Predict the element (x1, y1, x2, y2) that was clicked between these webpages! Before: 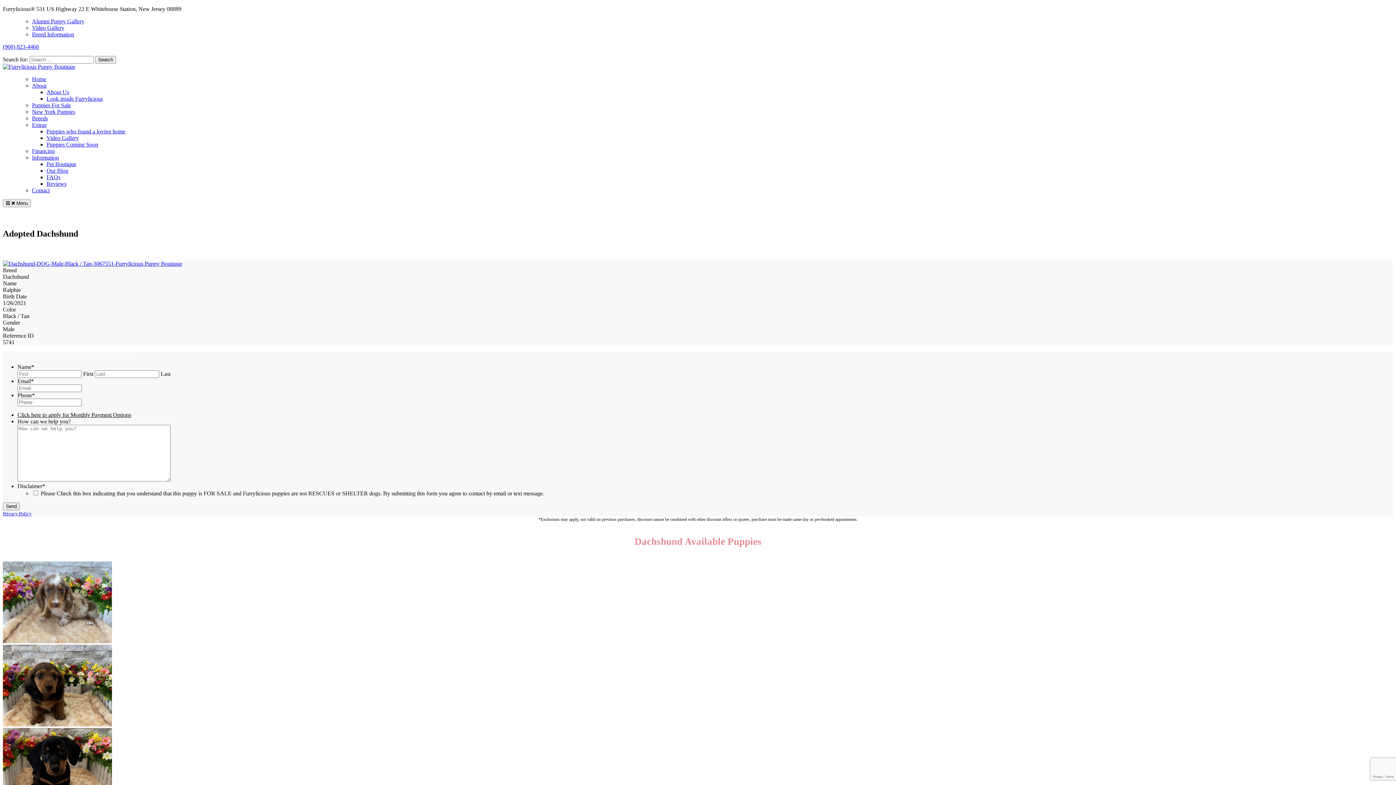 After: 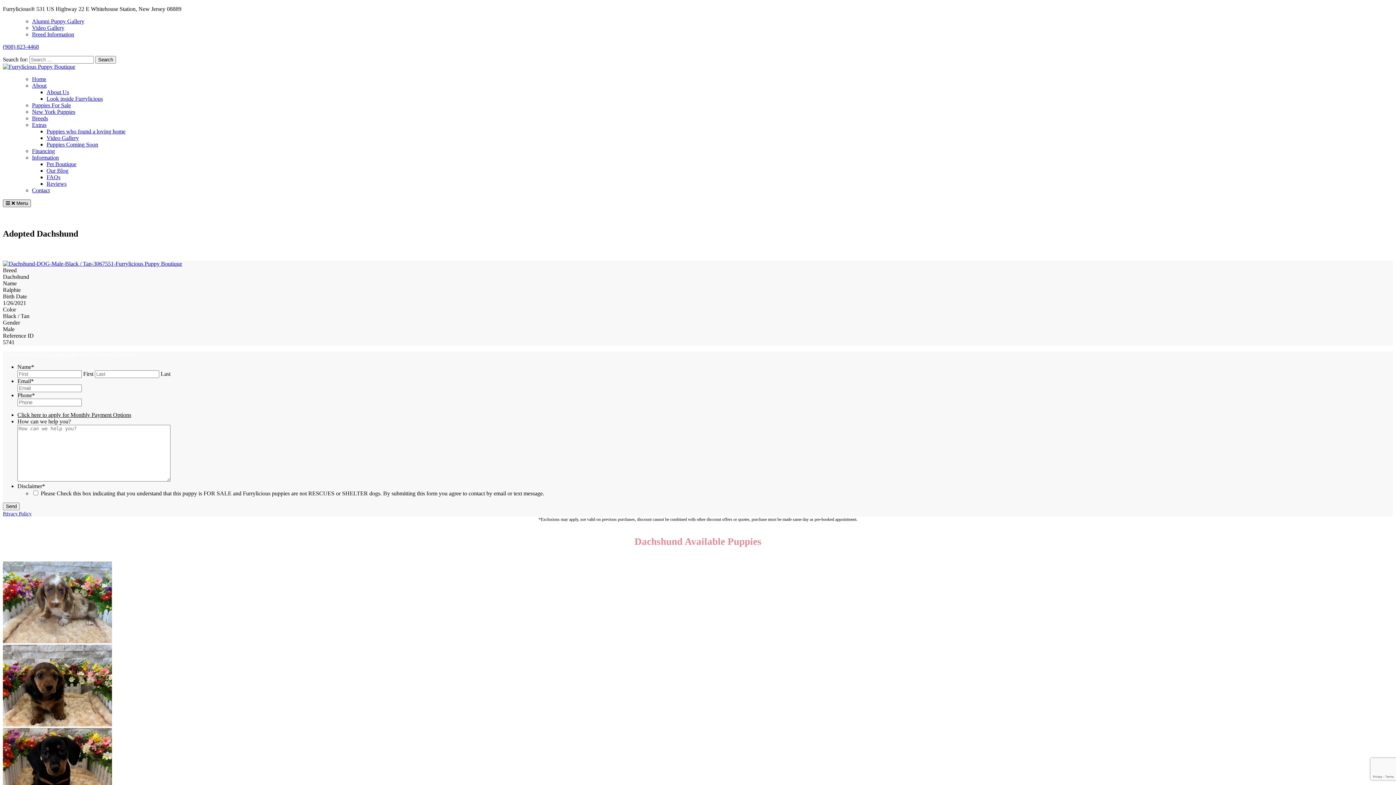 Action: label:   Menu bbox: (2, 199, 30, 207)